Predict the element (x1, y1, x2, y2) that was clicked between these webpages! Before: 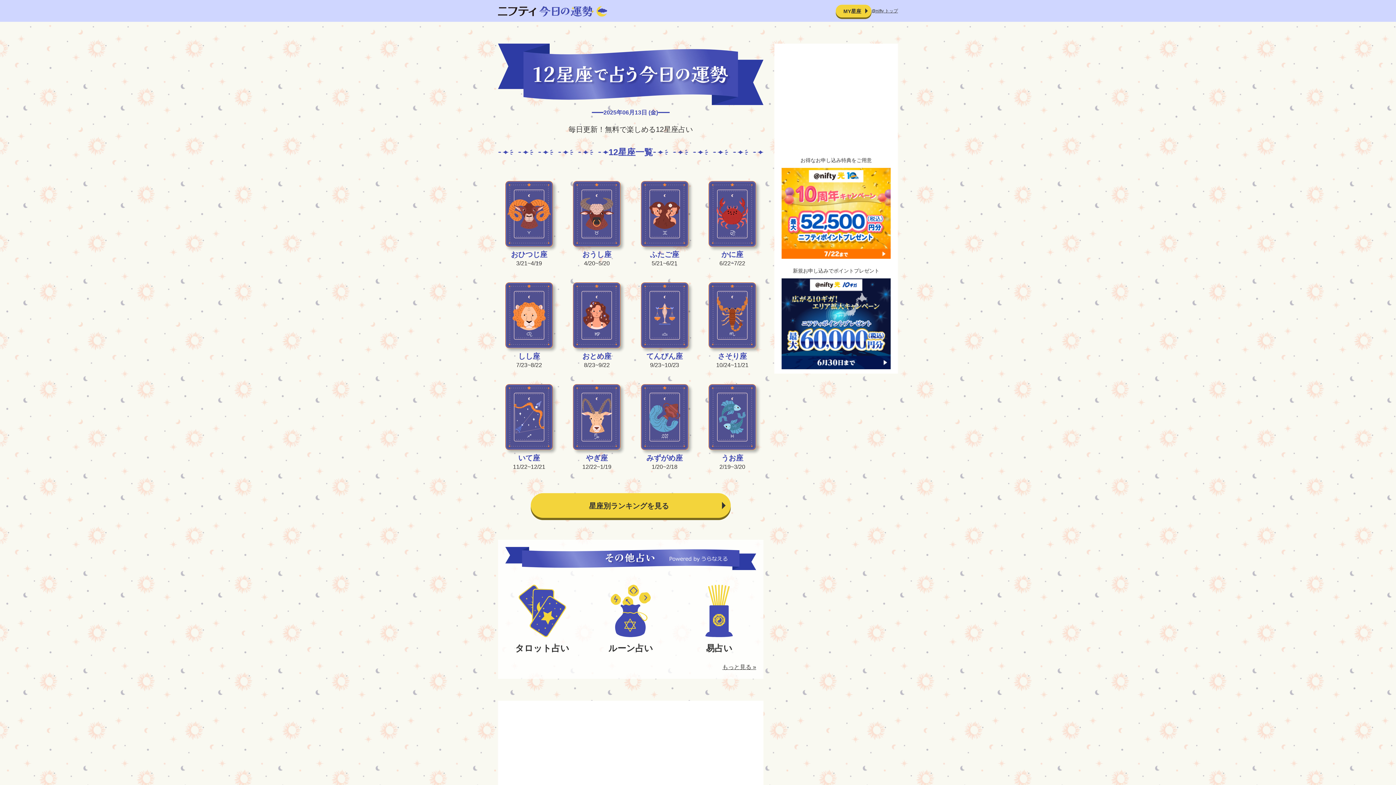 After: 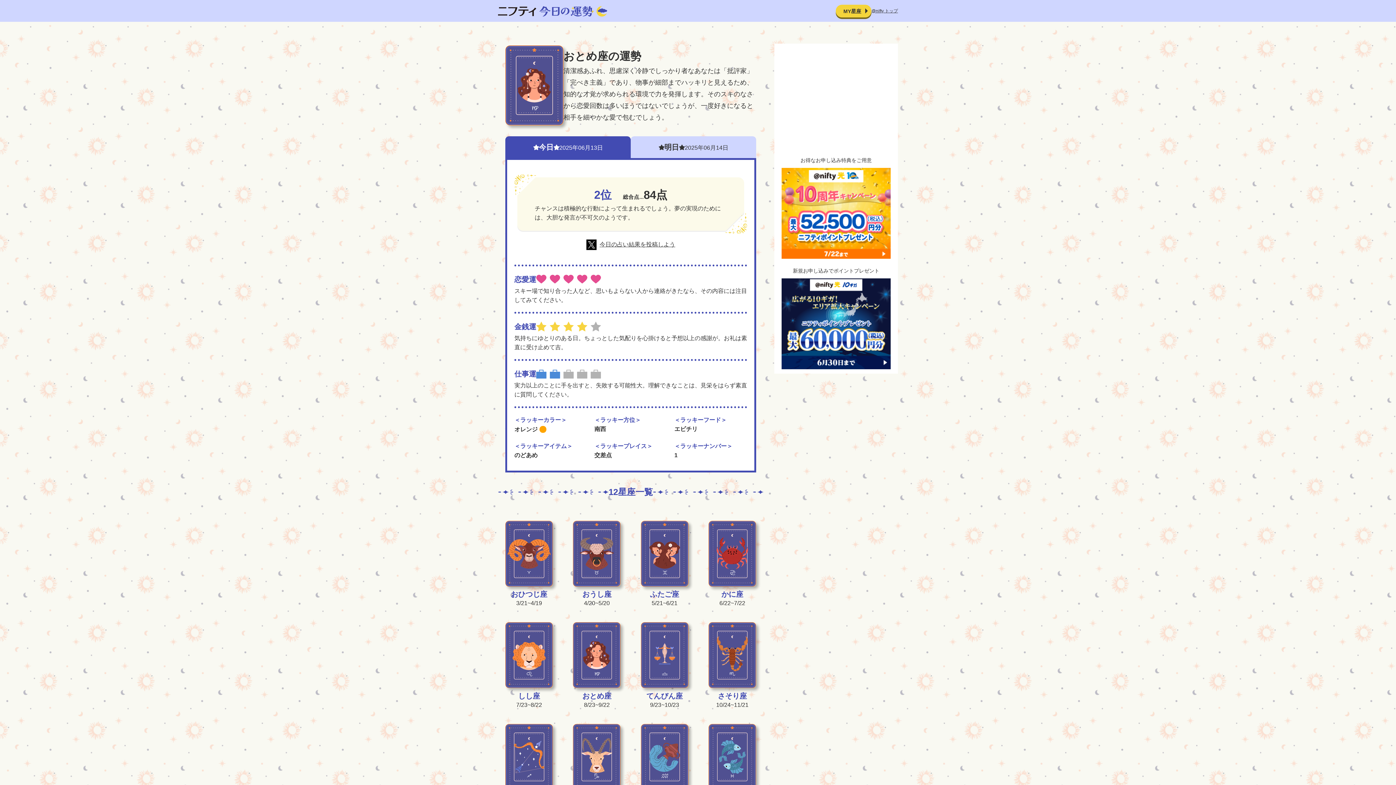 Action: bbox: (573, 282, 620, 369) label: おとめ座

8/23~9/22